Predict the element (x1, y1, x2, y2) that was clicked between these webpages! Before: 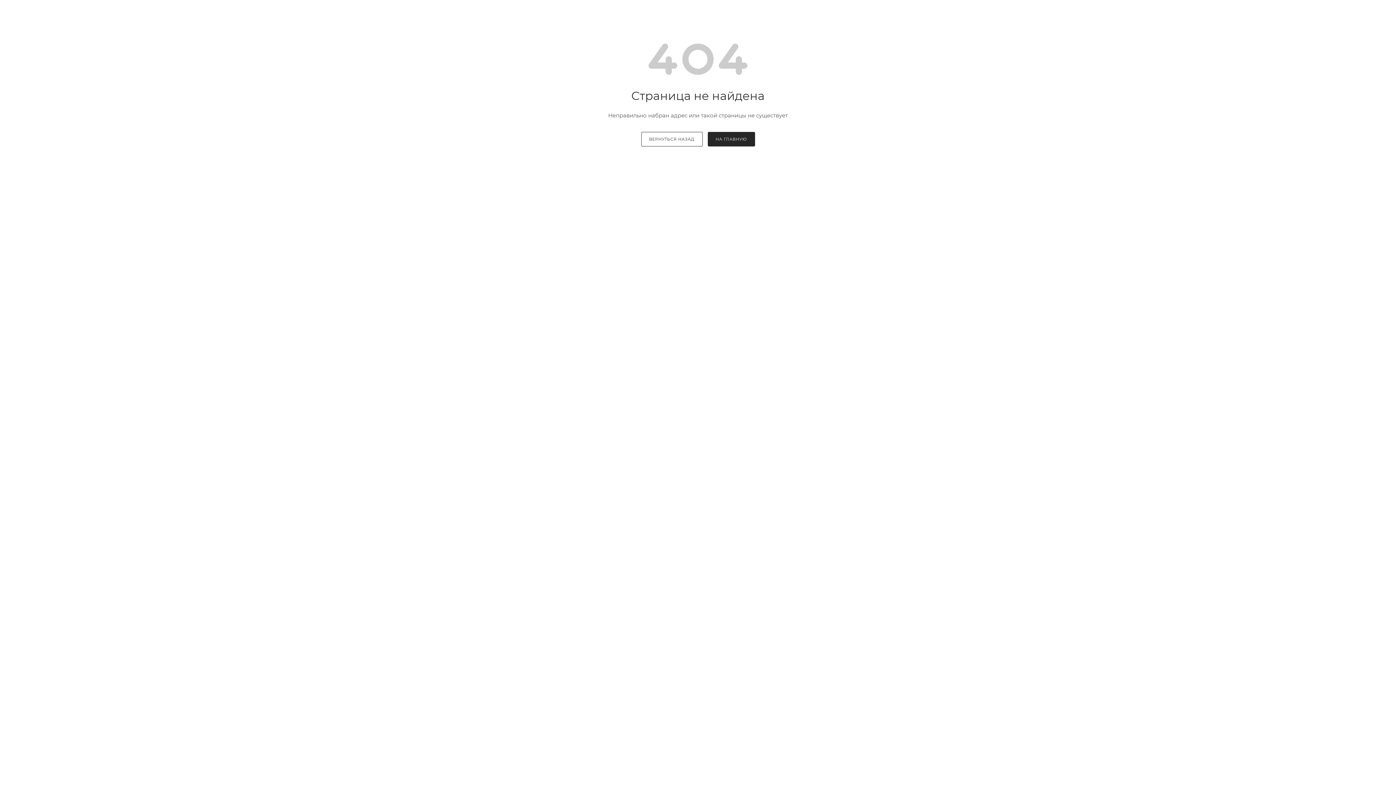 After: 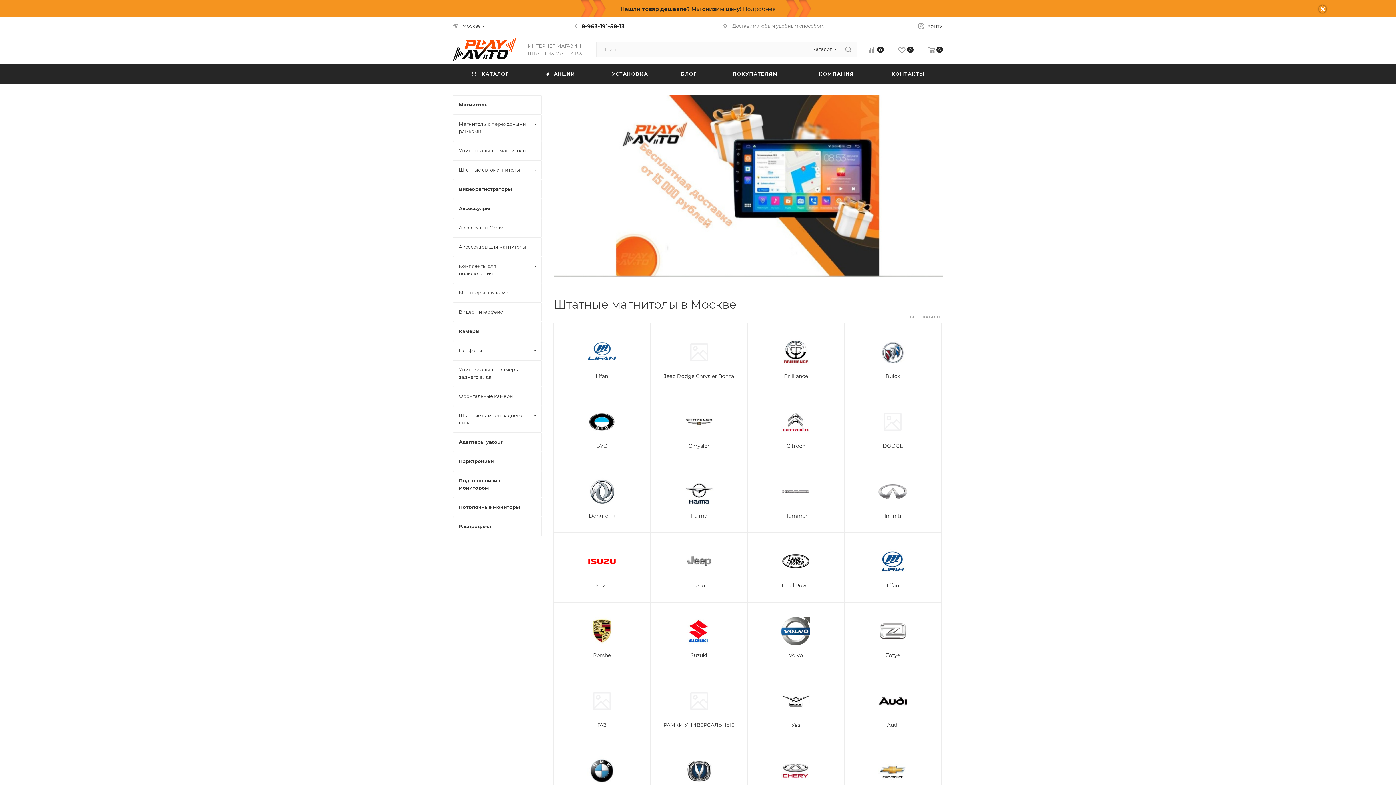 Action: bbox: (707, 132, 755, 146) label: НА ГЛАВНУЮ